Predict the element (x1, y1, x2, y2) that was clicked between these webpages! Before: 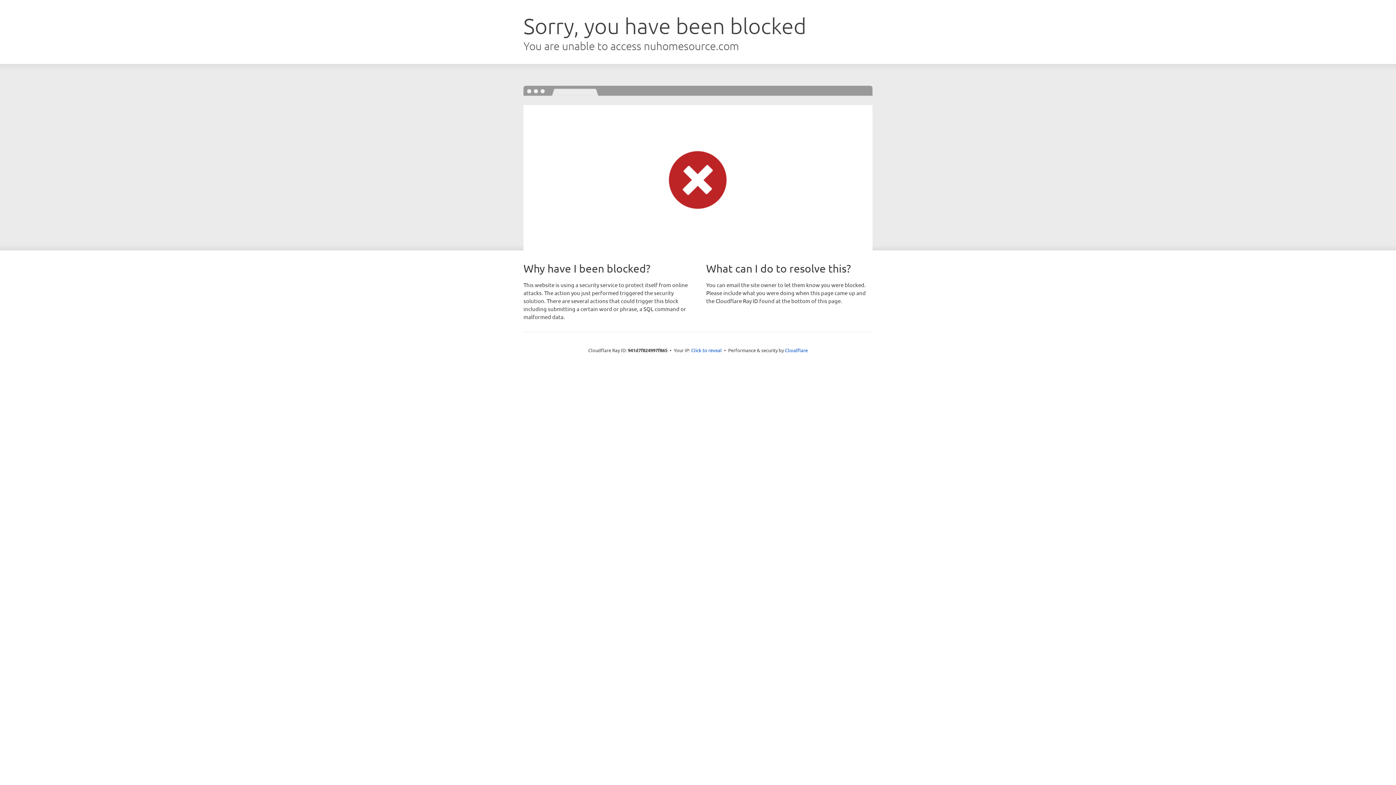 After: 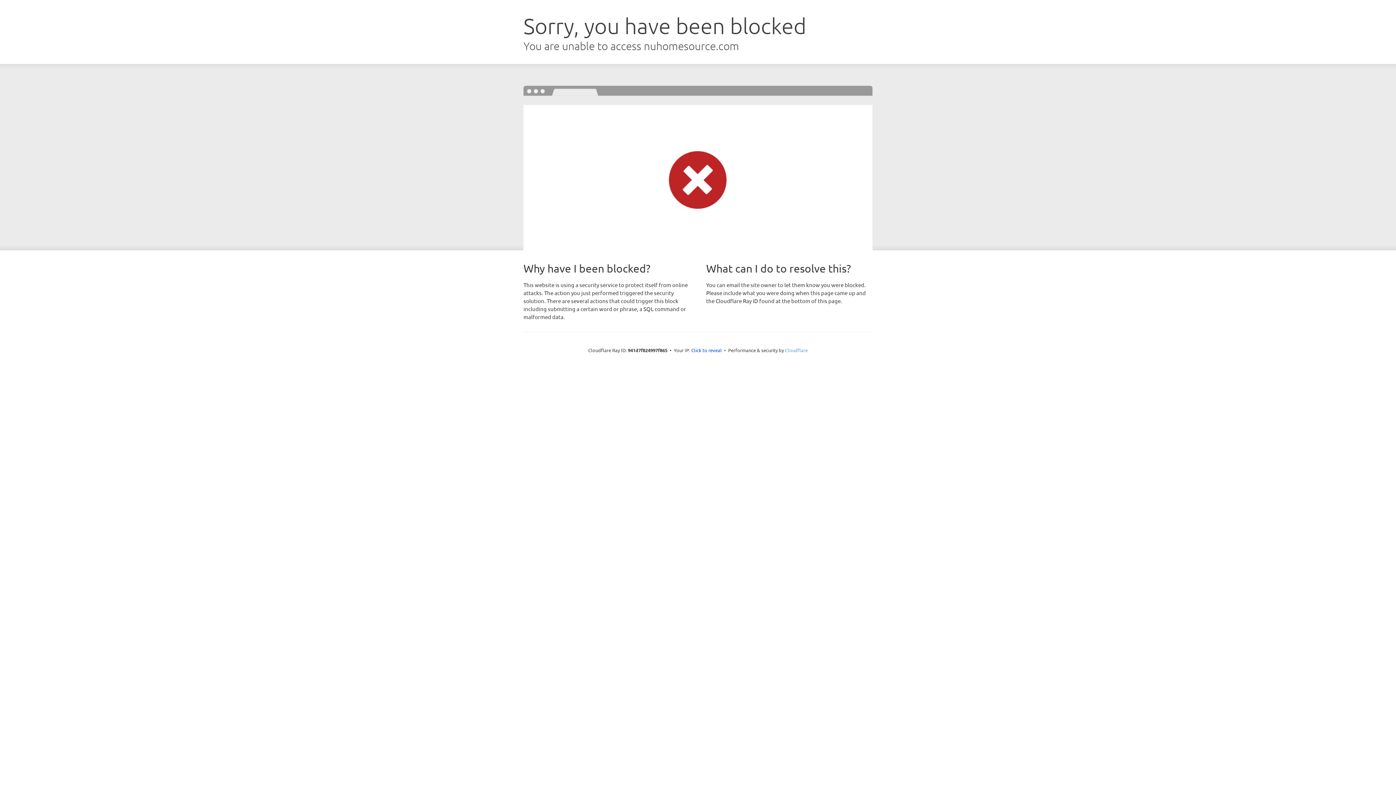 Action: bbox: (785, 347, 808, 353) label: Cloudflare